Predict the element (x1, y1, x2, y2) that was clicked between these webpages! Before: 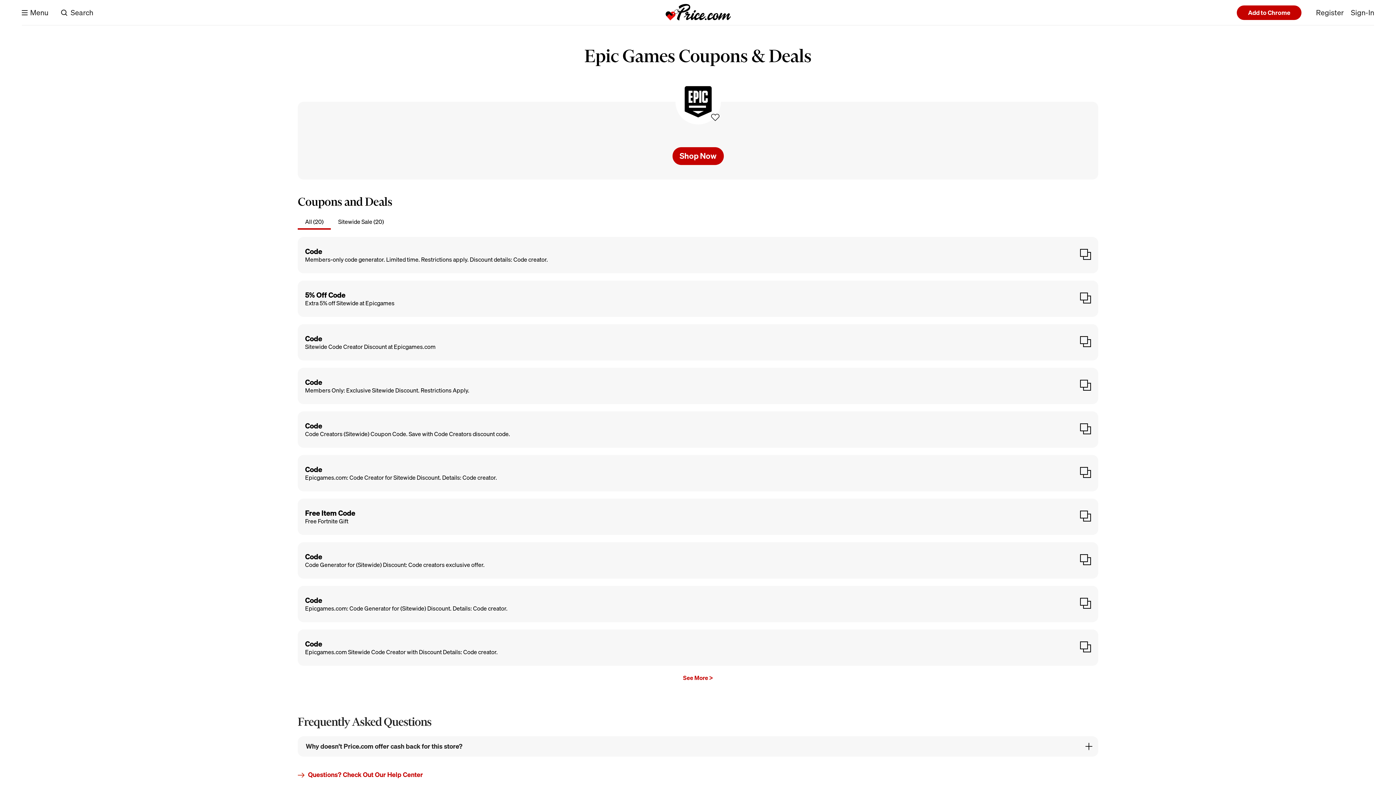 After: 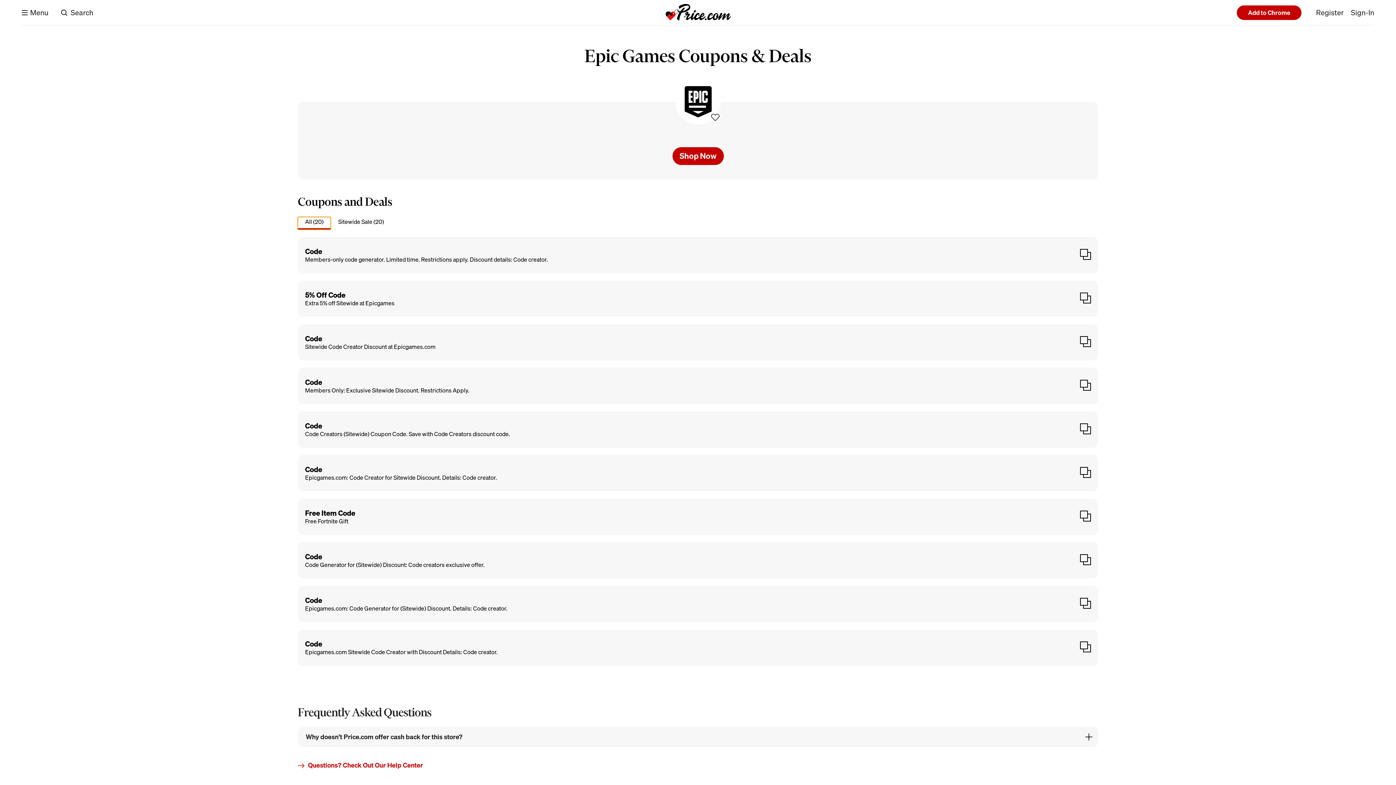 Action: label: All (20) bbox: (297, 217, 331, 229)